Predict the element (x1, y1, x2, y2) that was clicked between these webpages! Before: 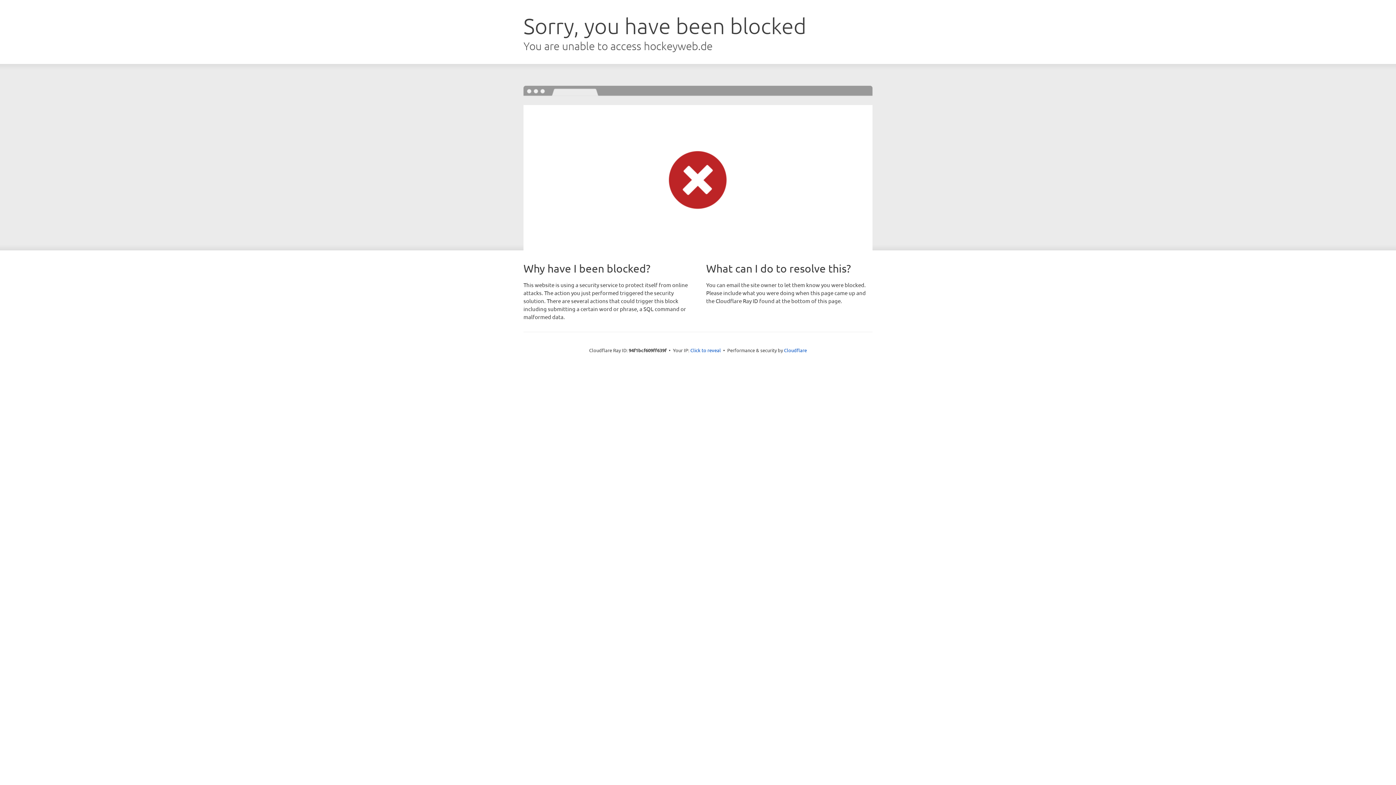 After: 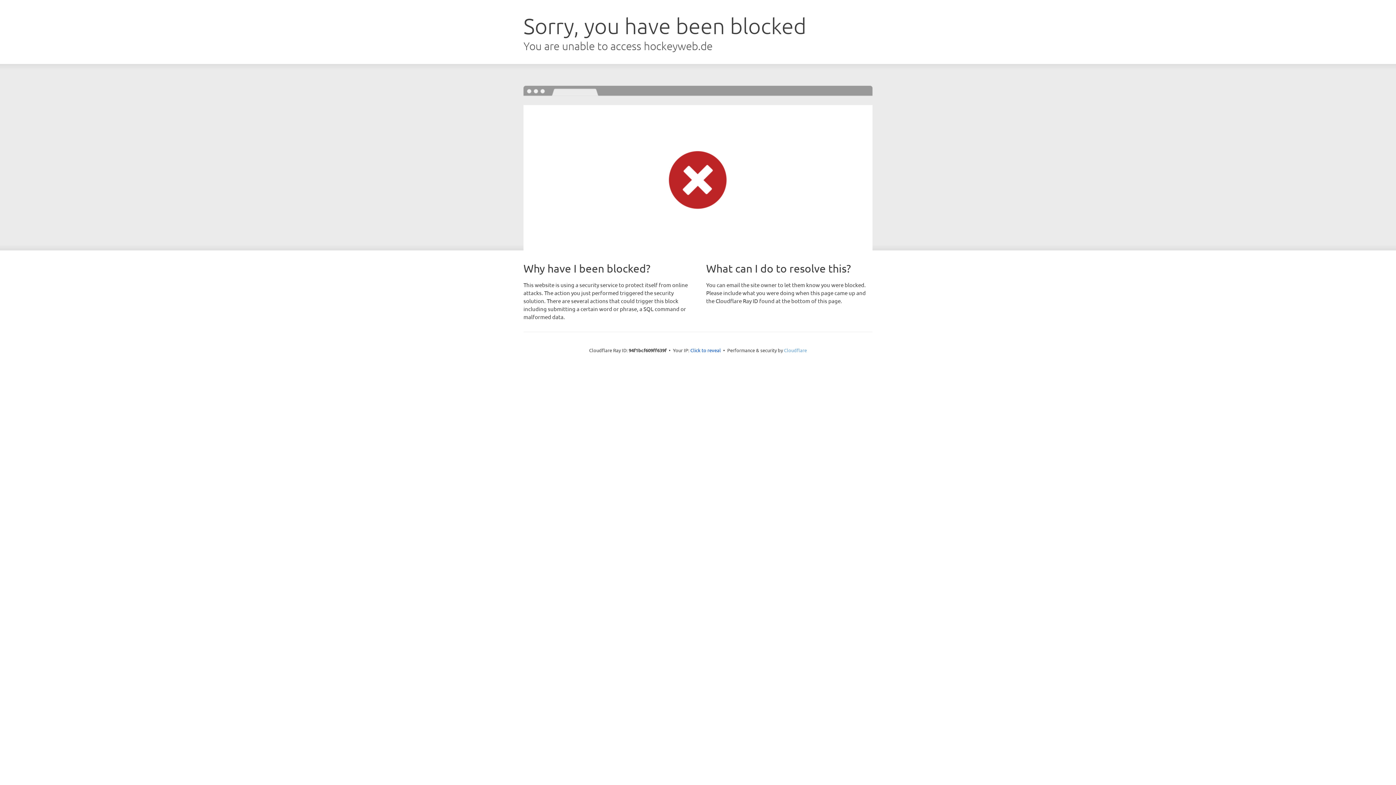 Action: bbox: (784, 347, 807, 353) label: Cloudflare